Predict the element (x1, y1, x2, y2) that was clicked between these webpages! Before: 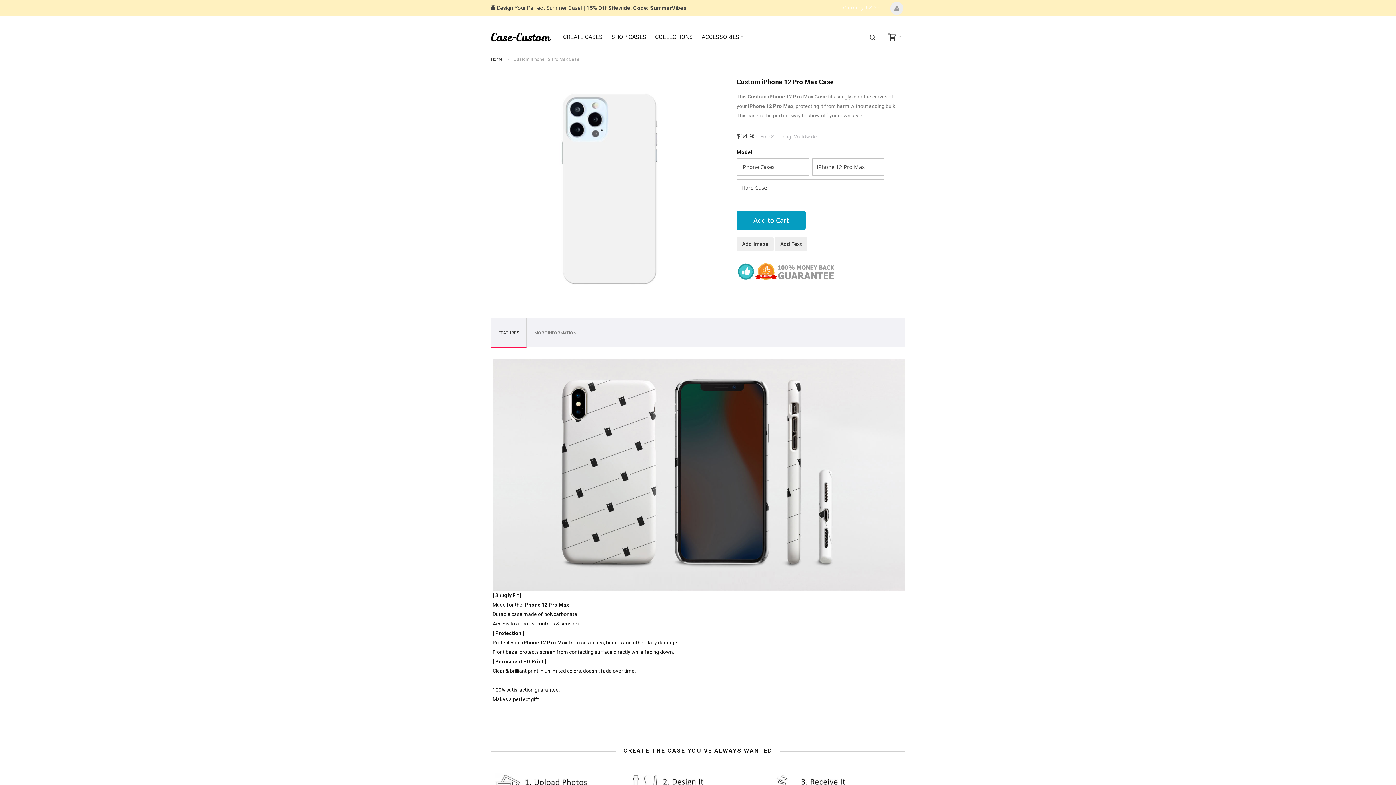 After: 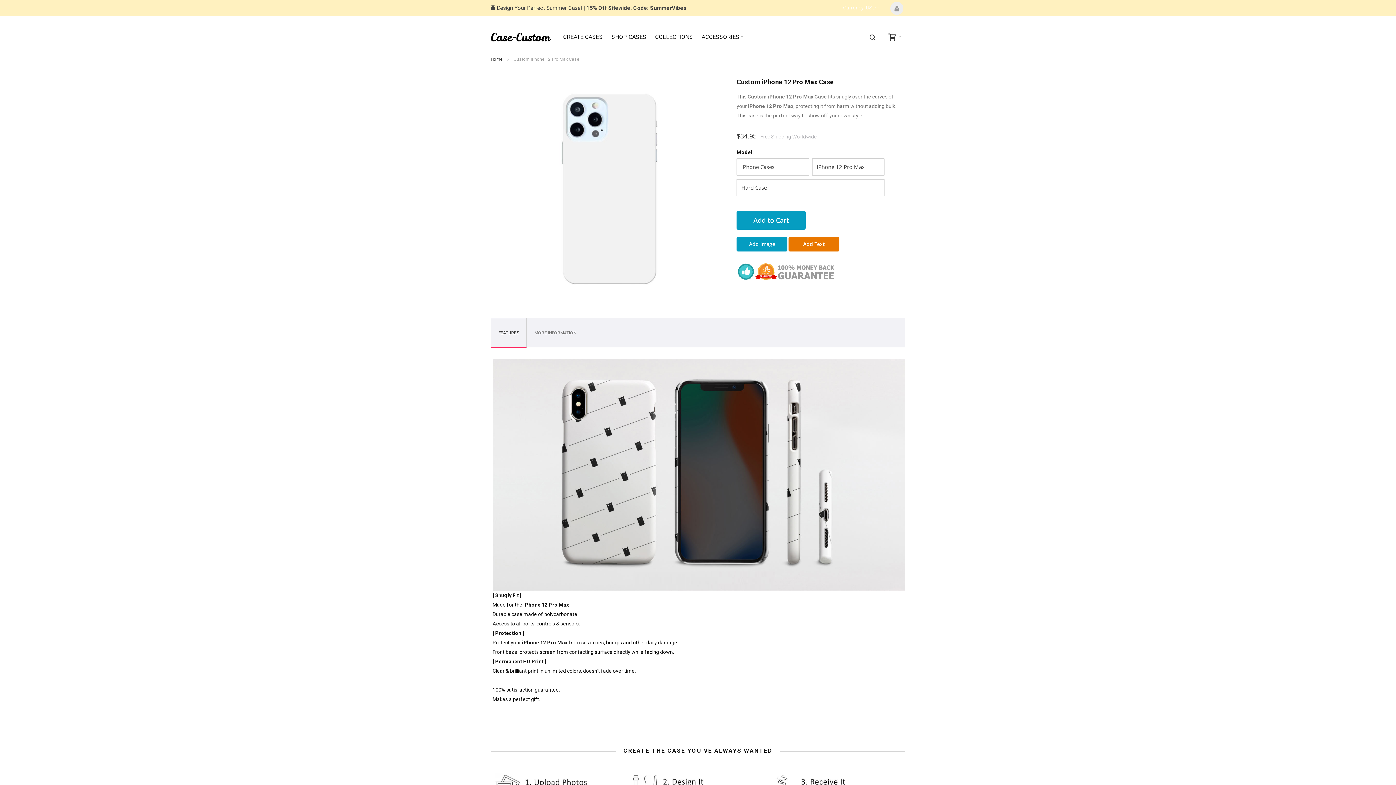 Action: bbox: (775, 237, 807, 251) label: Add Text